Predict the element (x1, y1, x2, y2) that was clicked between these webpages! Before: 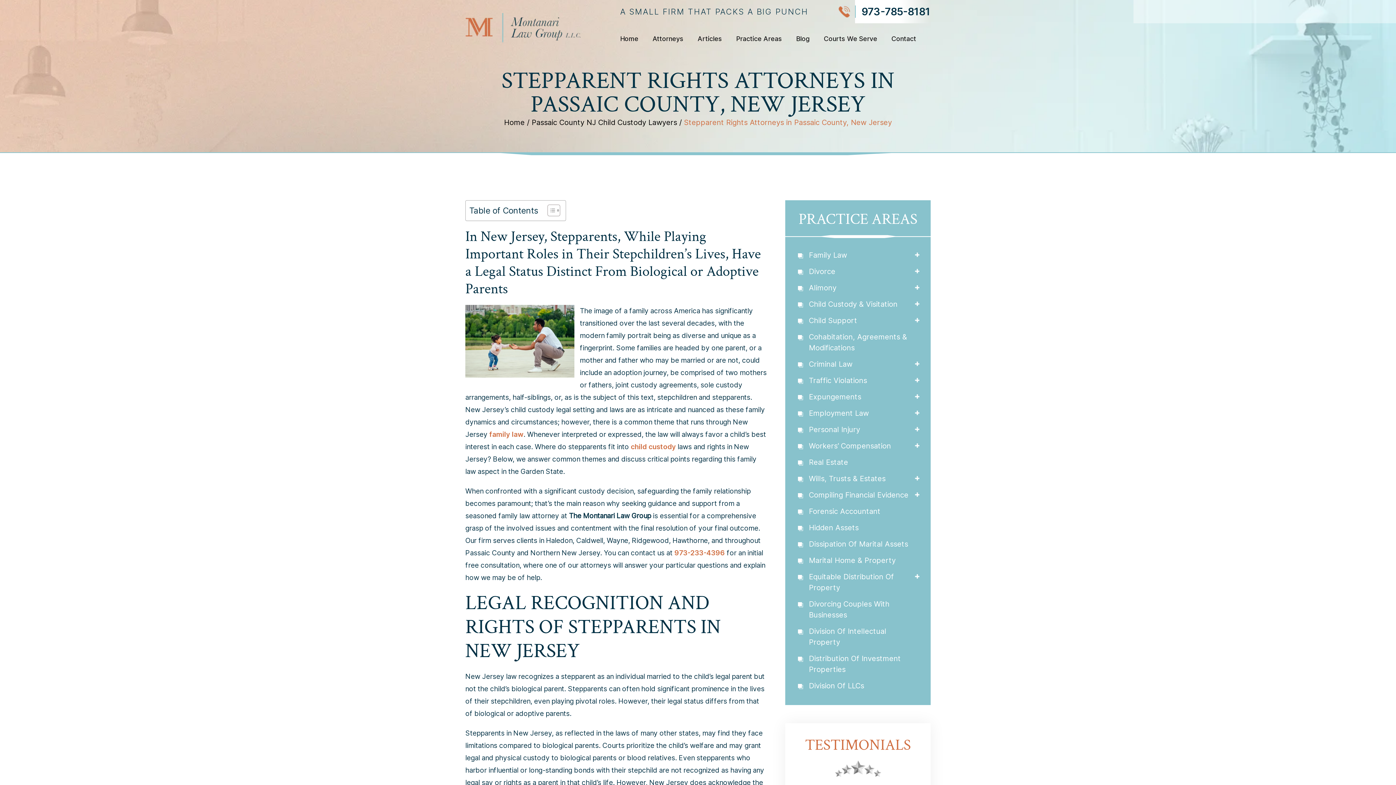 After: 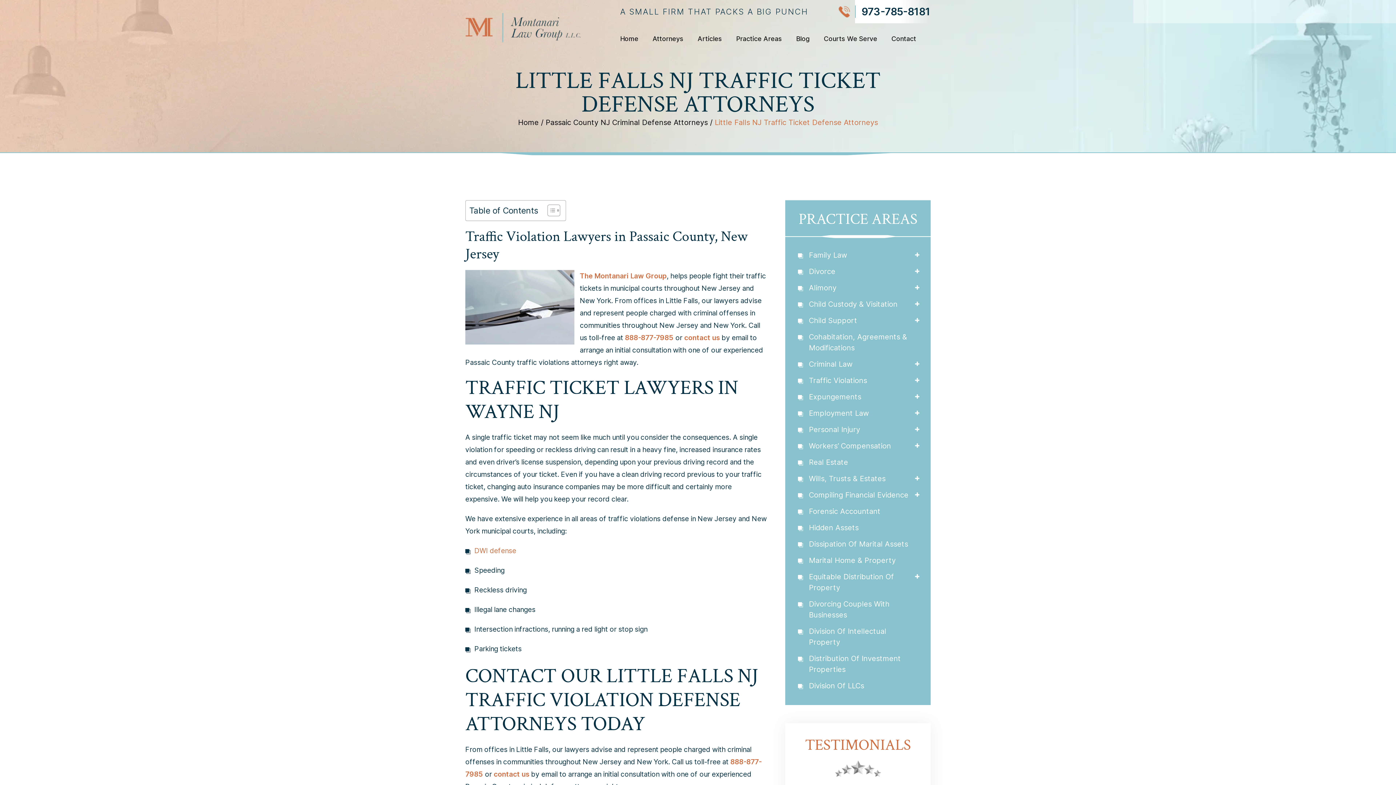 Action: label: Traffic Violations bbox: (798, 375, 925, 386)